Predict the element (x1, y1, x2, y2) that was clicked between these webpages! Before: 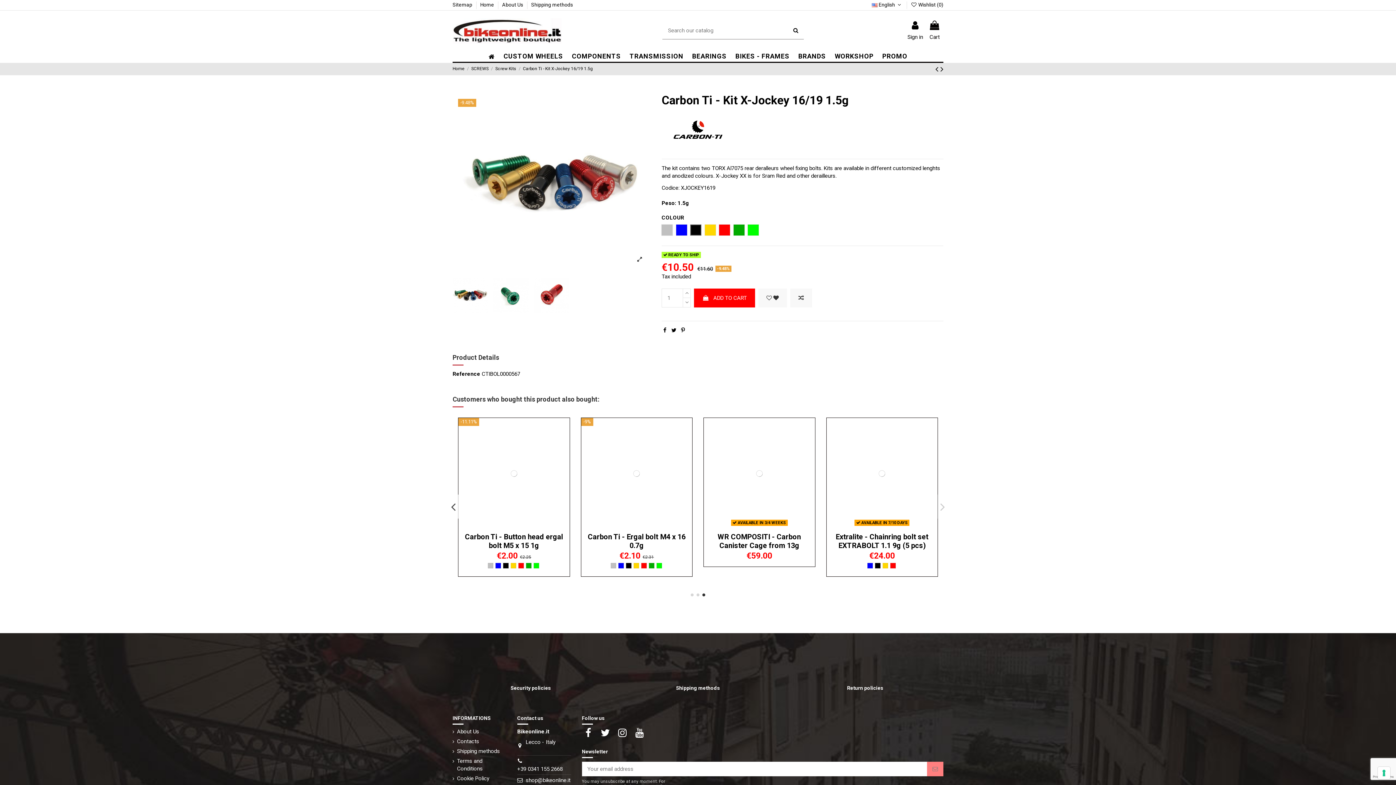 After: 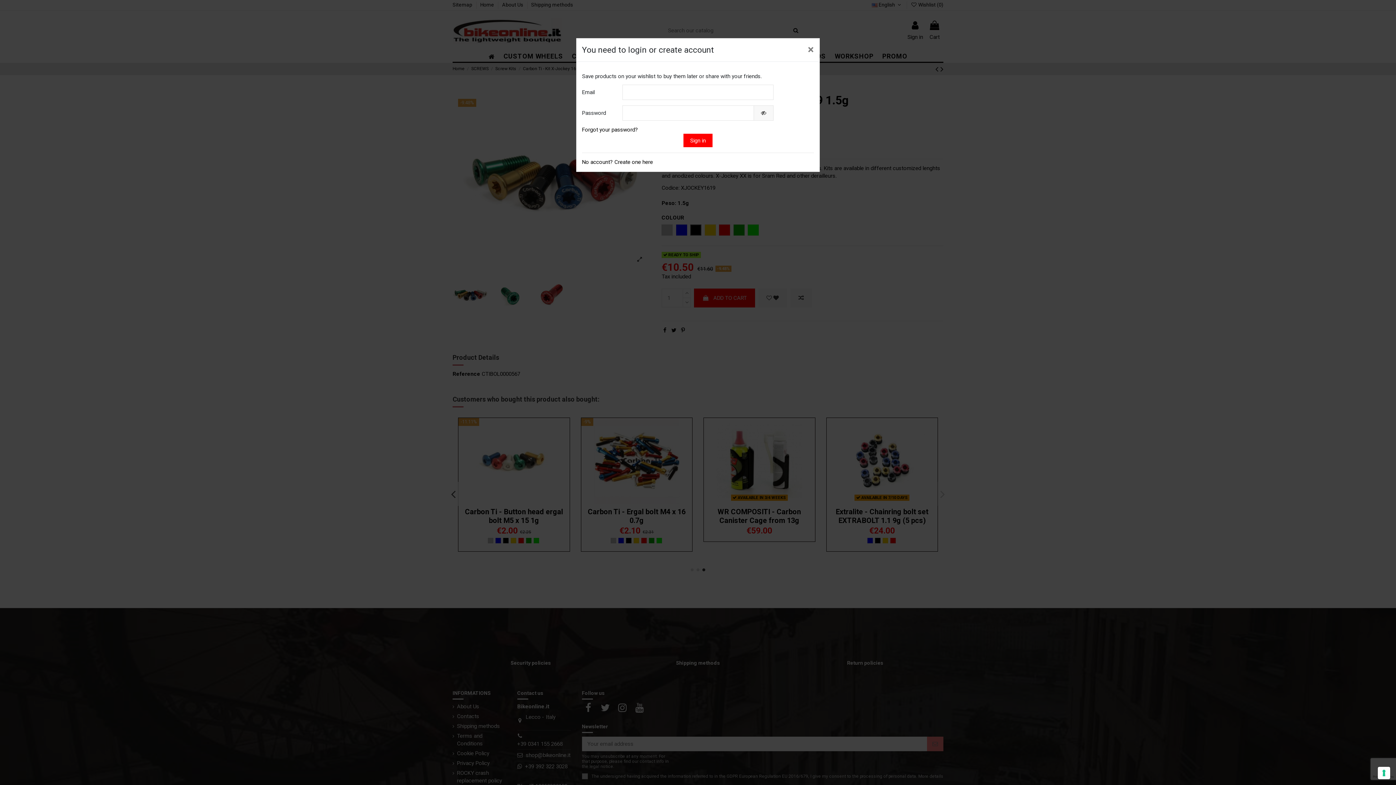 Action: bbox: (758, 288, 787, 307) label:  